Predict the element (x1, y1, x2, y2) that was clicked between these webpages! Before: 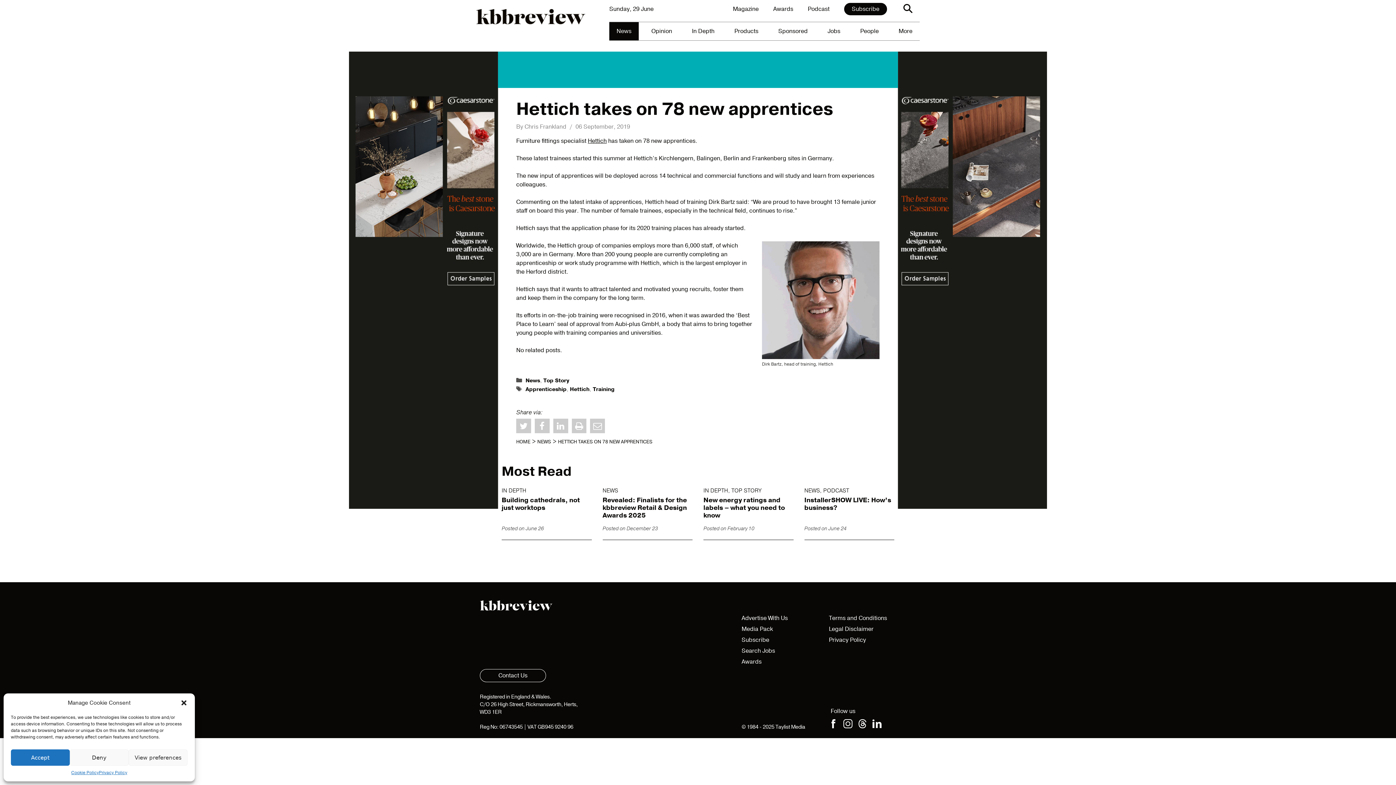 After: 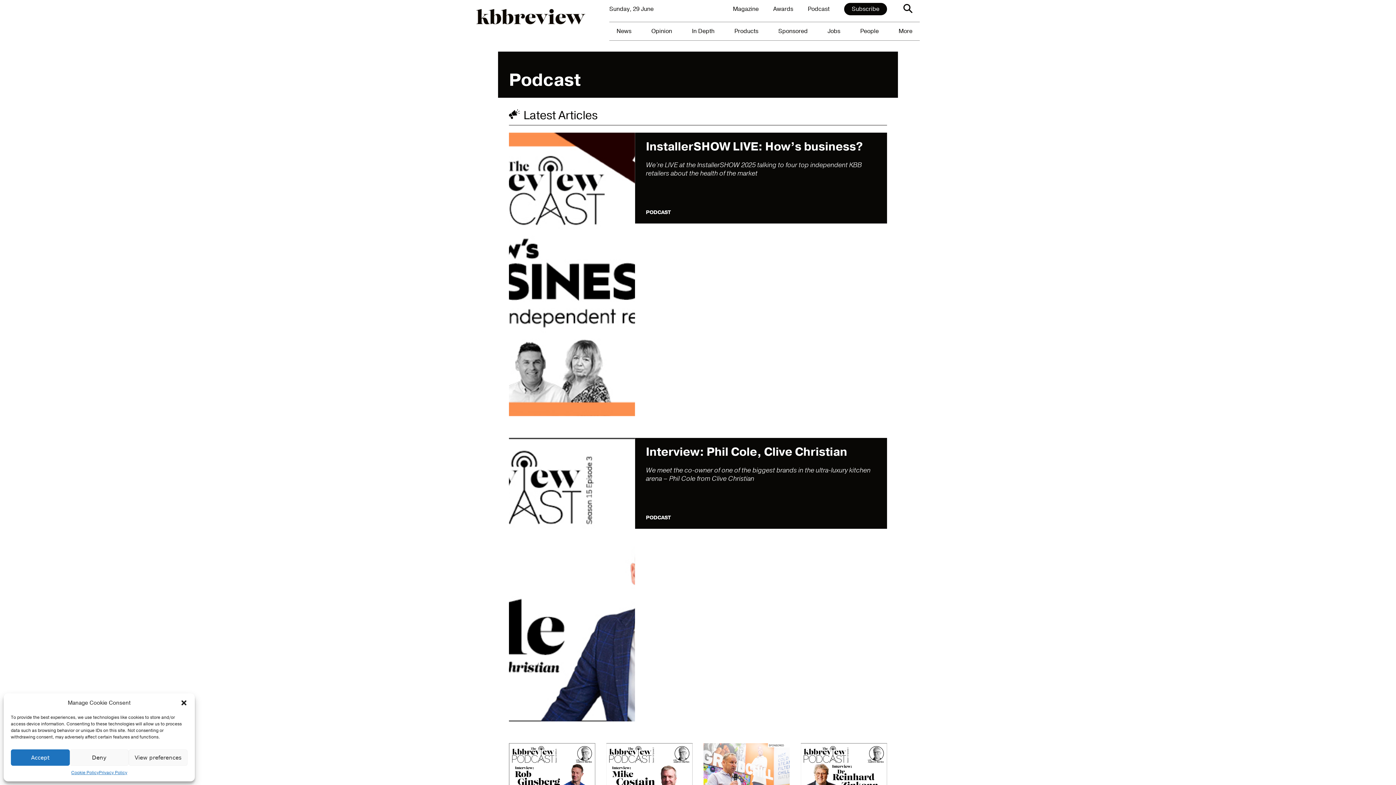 Action: bbox: (823, 487, 849, 494) label: PODCAST